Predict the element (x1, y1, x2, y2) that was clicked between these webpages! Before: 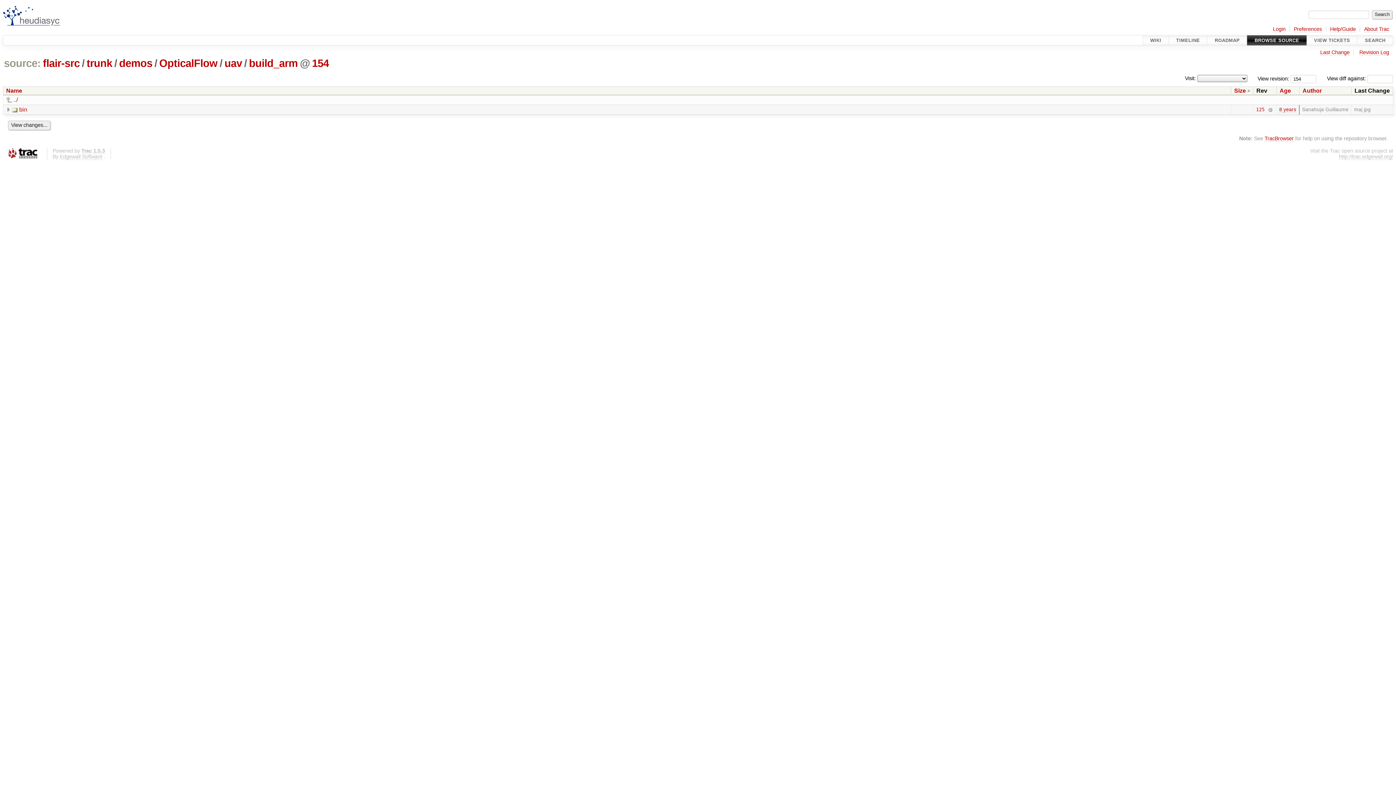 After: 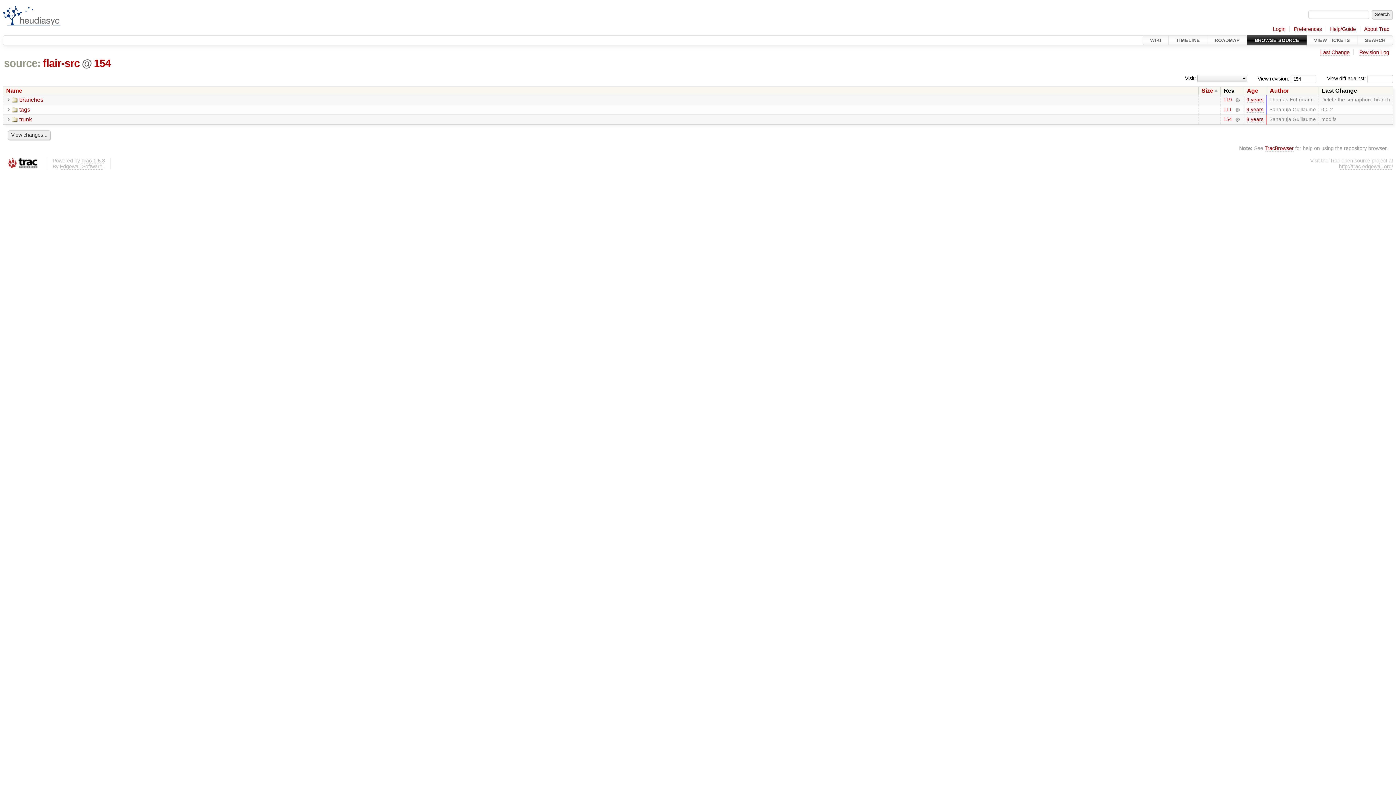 Action: bbox: (41, 57, 80, 69) label: flair-src